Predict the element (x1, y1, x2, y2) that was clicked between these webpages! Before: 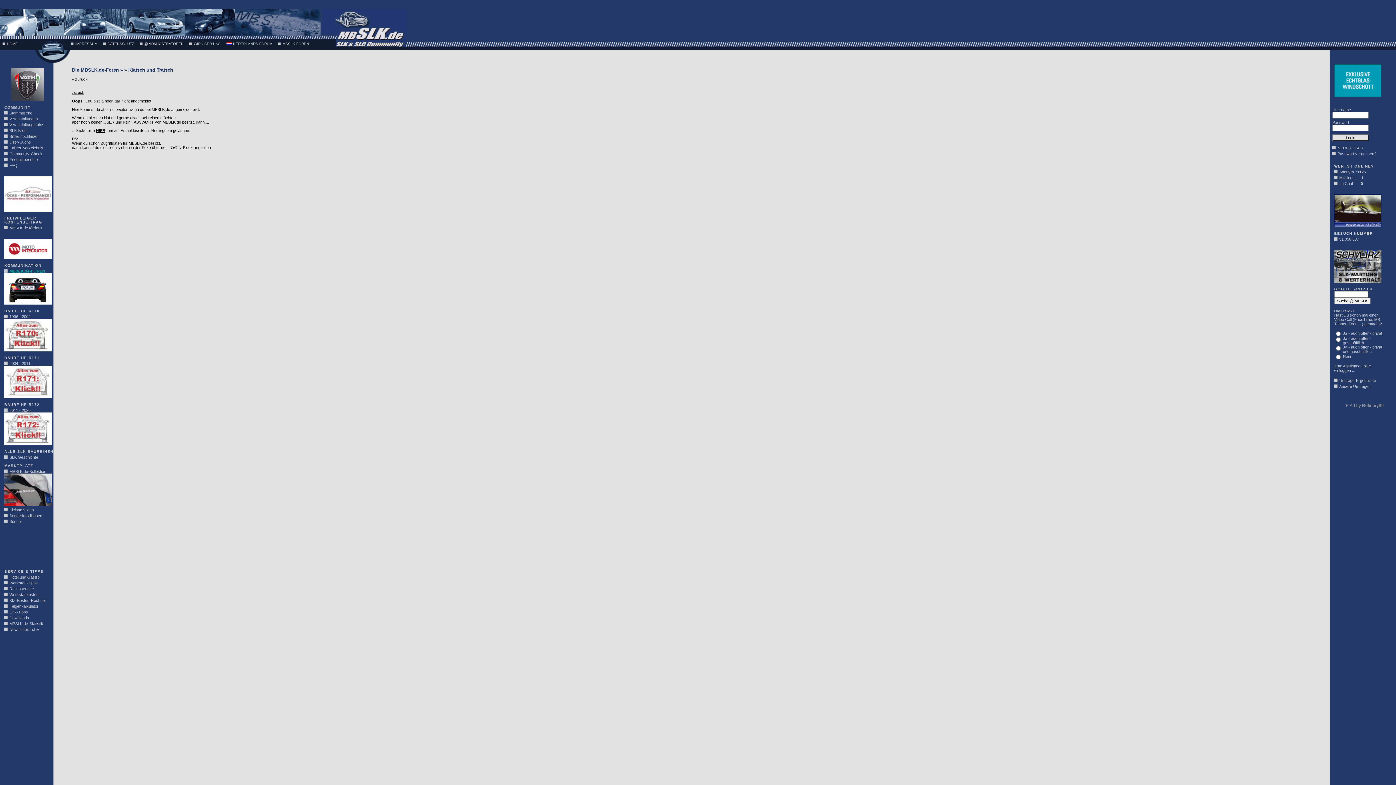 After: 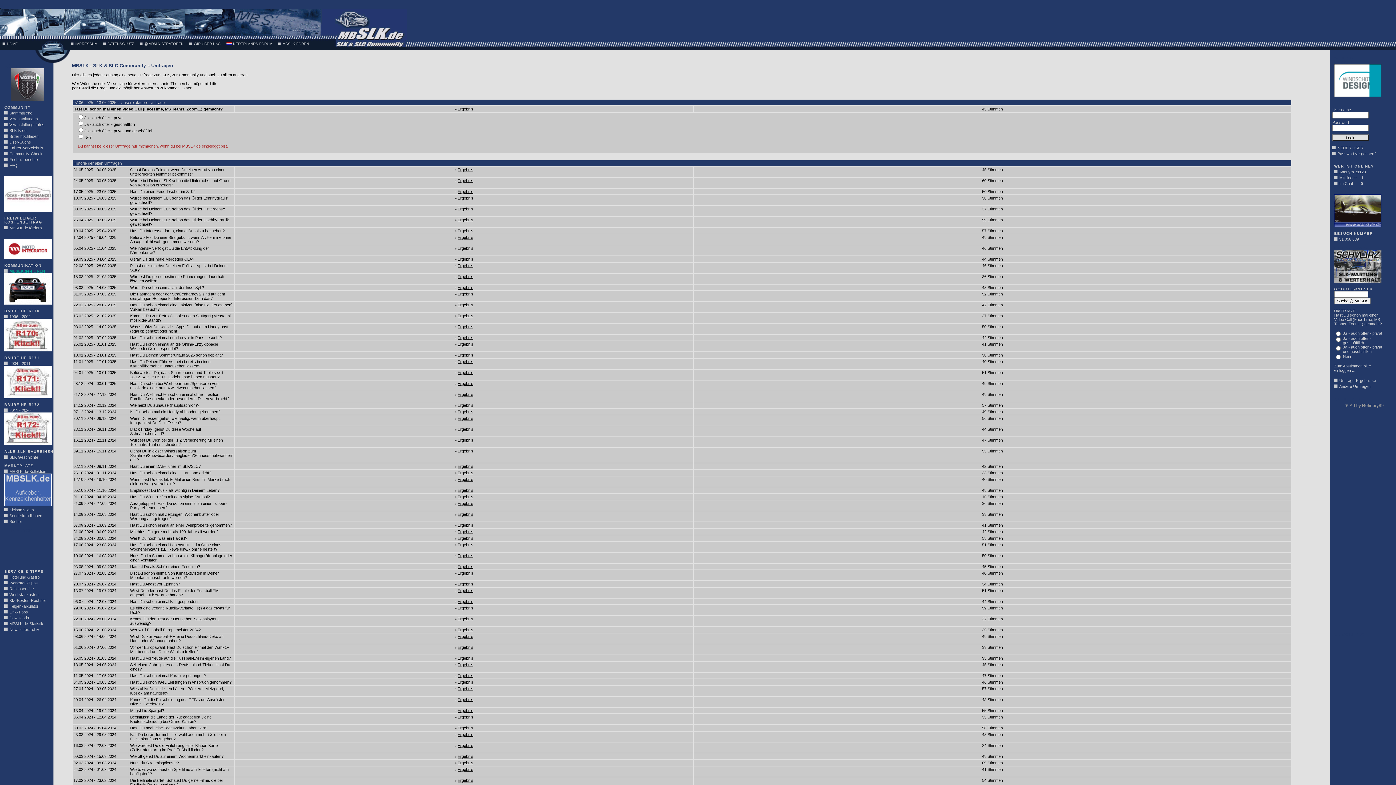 Action: bbox: (1334, 384, 1370, 388) label: Andere Umfragen